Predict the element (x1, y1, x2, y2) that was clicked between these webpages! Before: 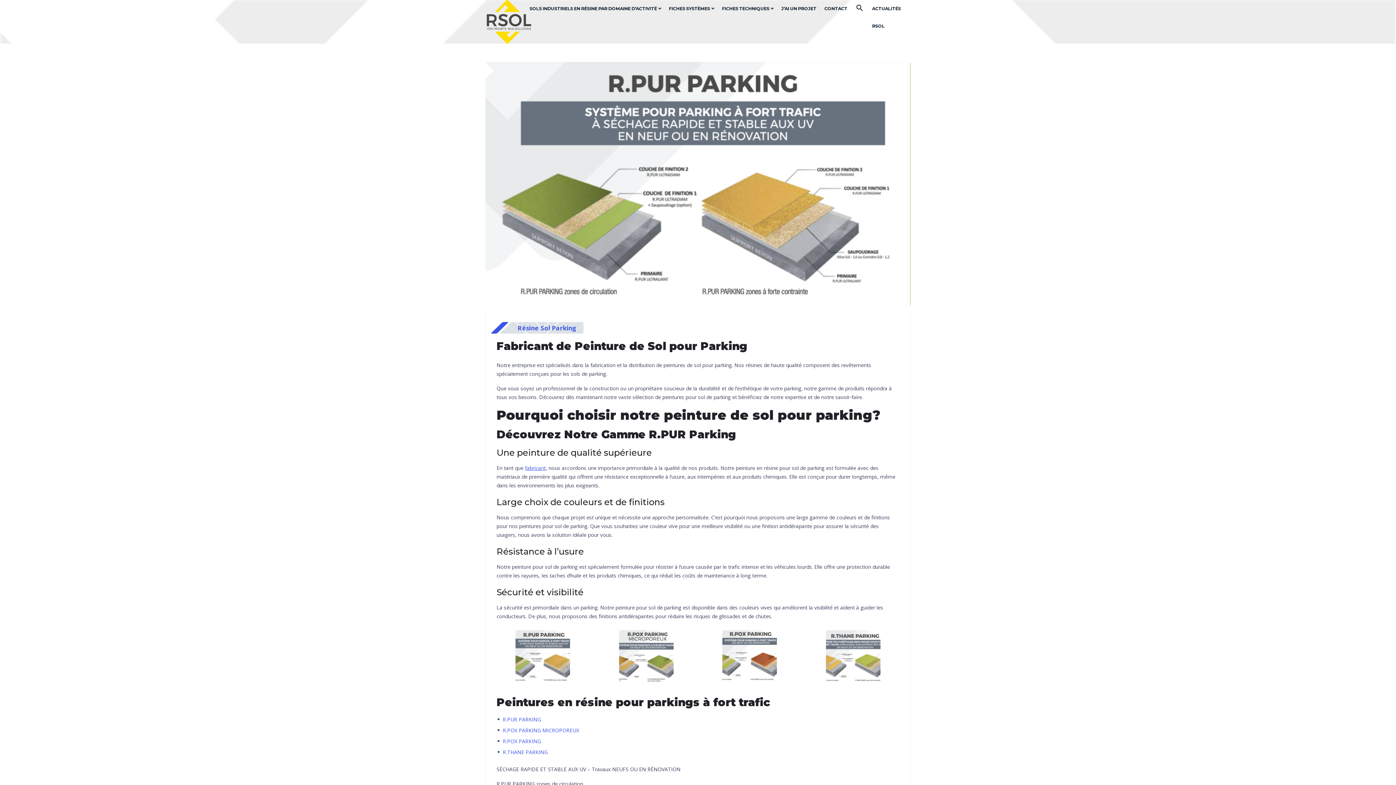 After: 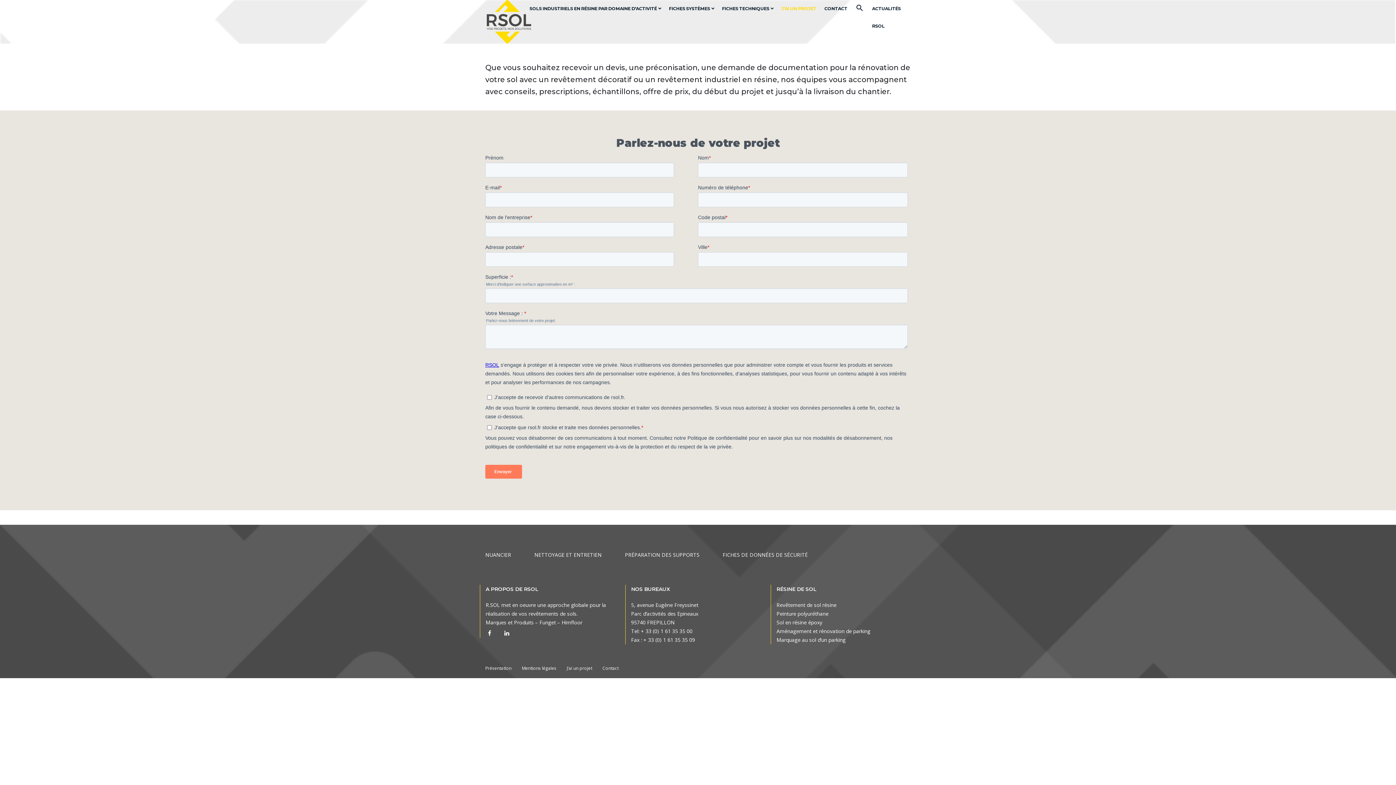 Action: bbox: (779, 3, 818, 13) label: J’AI UN PROJET